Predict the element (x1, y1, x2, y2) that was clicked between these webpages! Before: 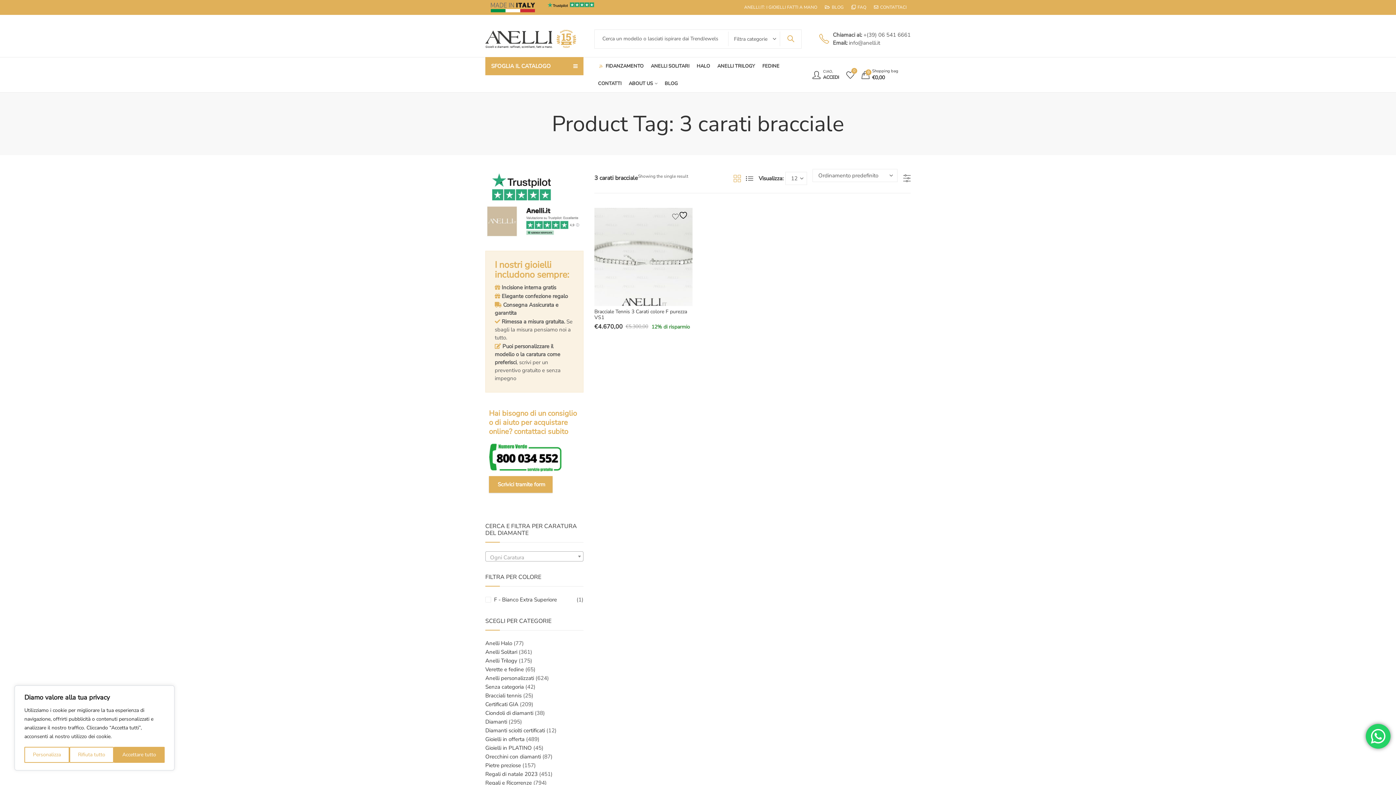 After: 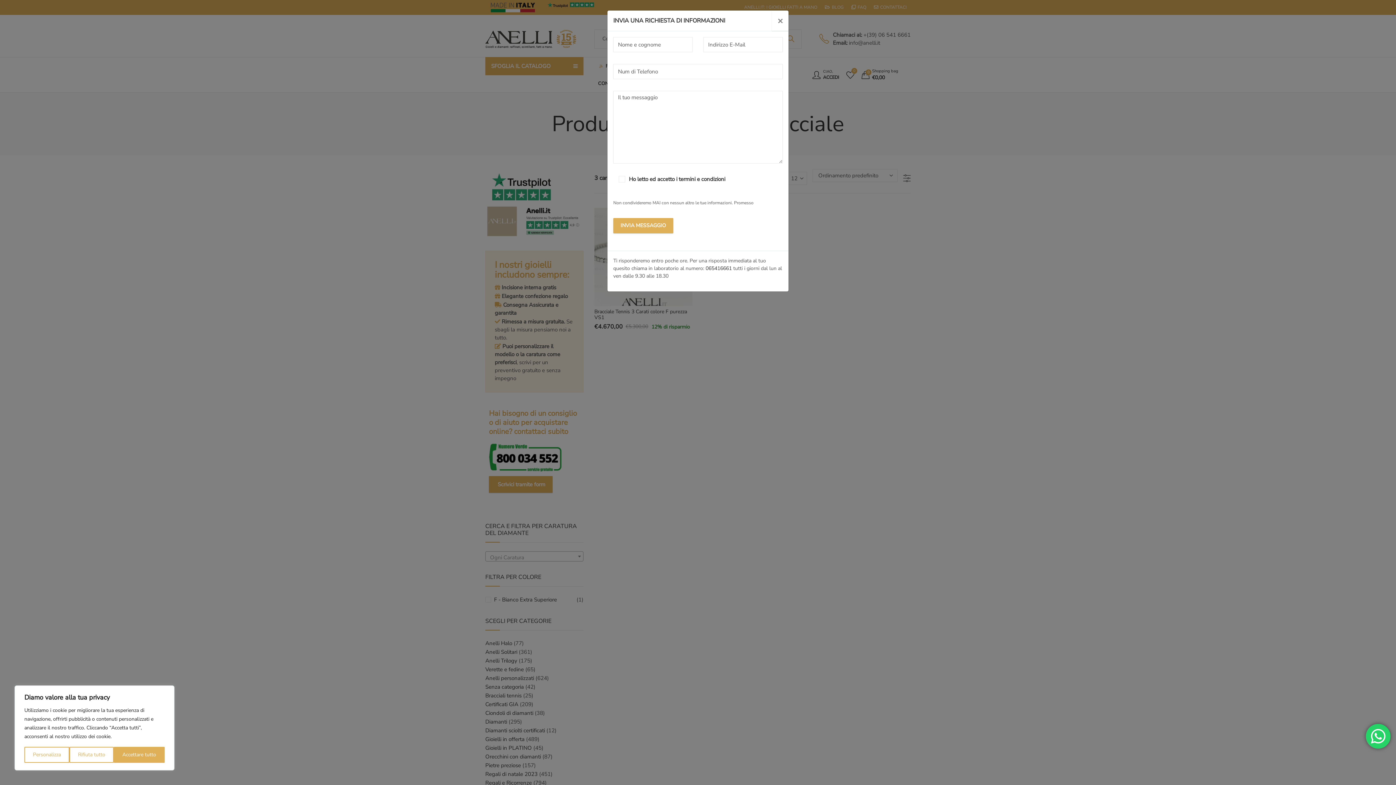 Action: bbox: (489, 476, 552, 493) label:  Scrivici tramite form